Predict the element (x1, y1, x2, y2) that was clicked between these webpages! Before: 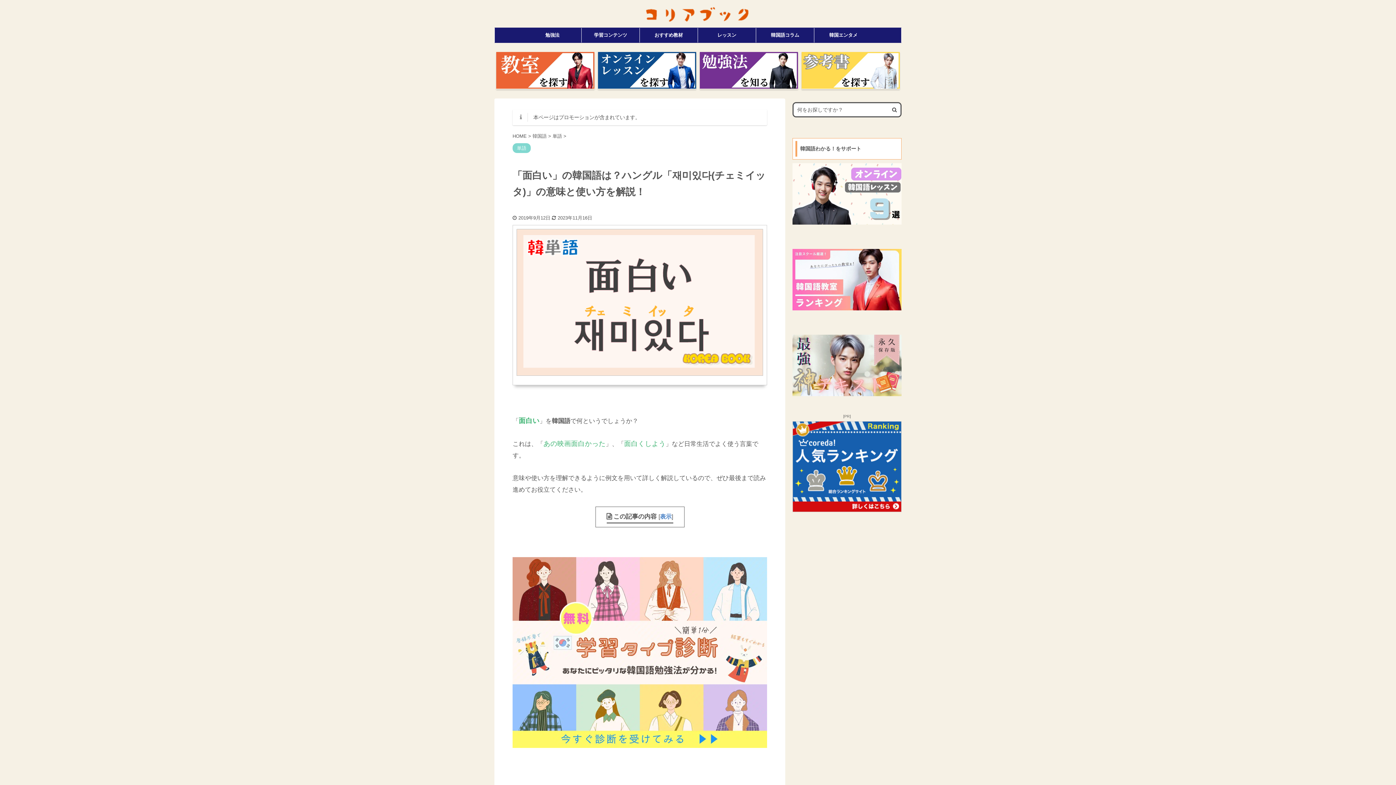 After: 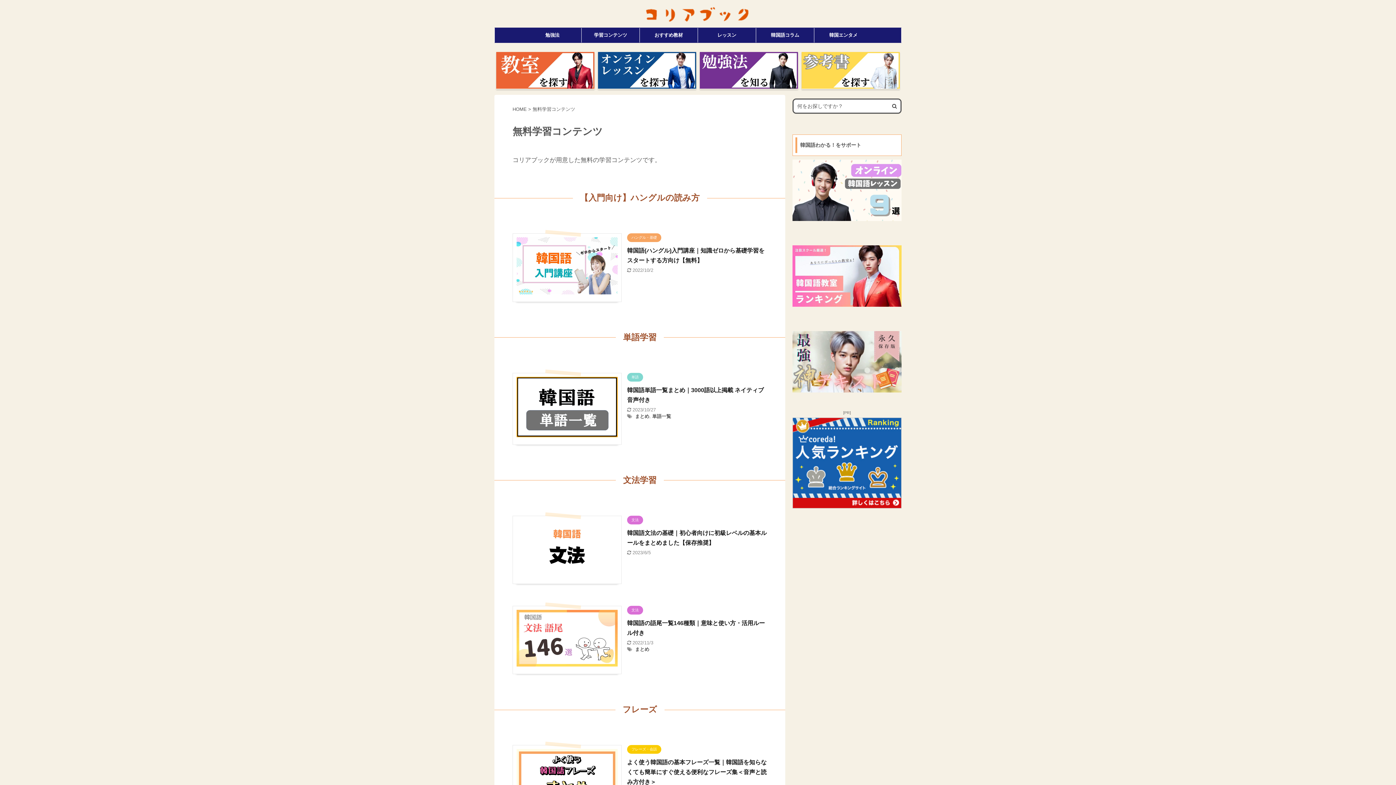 Action: bbox: (581, 28, 639, 43) label: 学習コンテンツ